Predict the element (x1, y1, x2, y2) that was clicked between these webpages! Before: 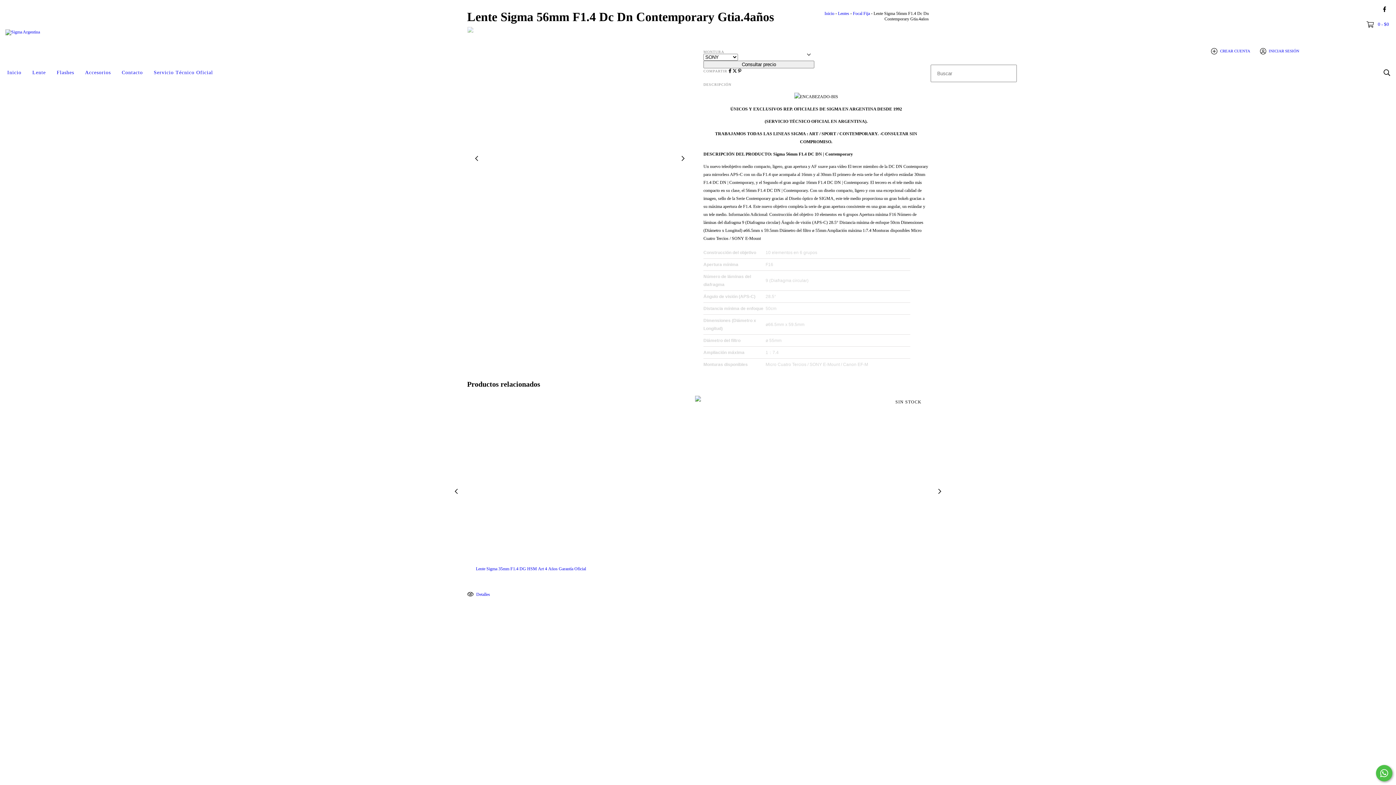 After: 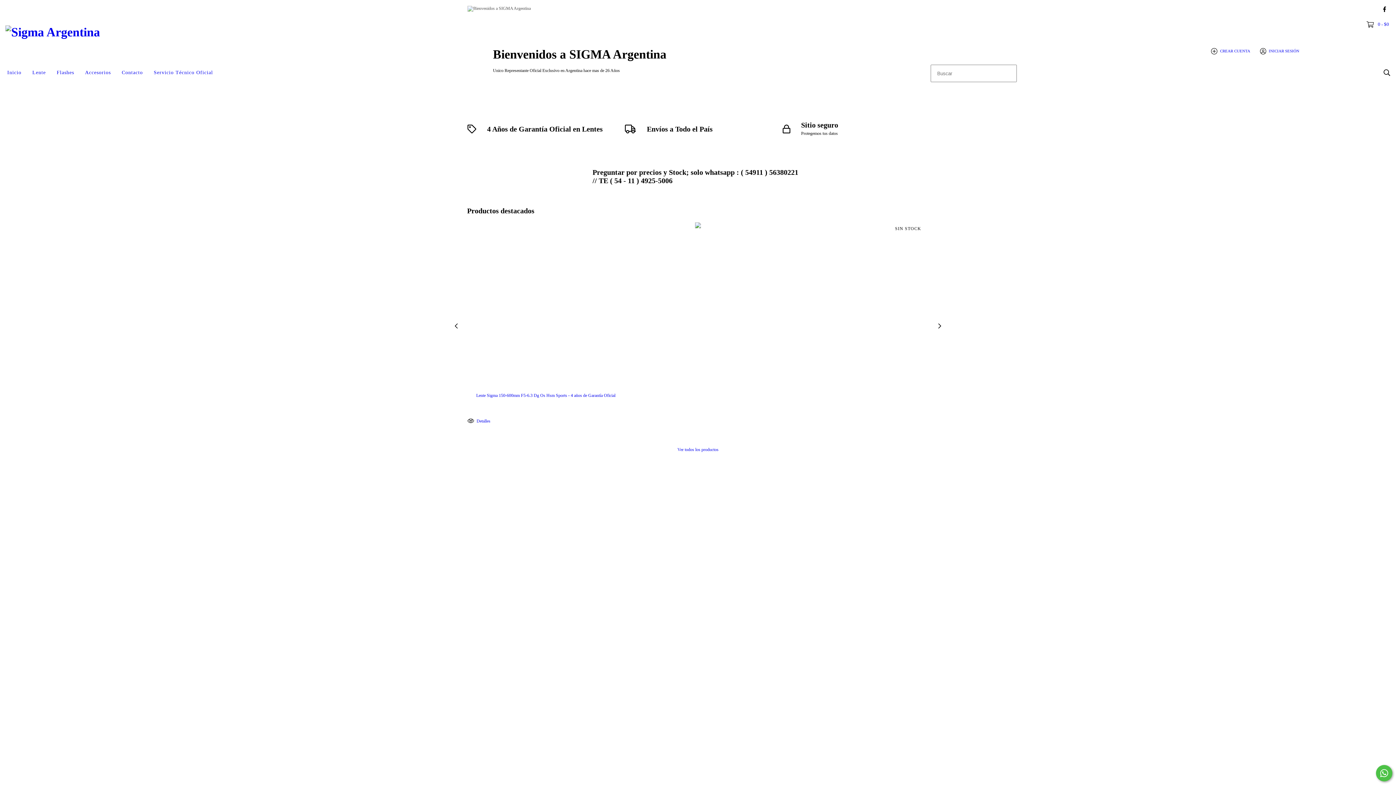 Action: bbox: (1, 64, 26, 80) label: Inicio